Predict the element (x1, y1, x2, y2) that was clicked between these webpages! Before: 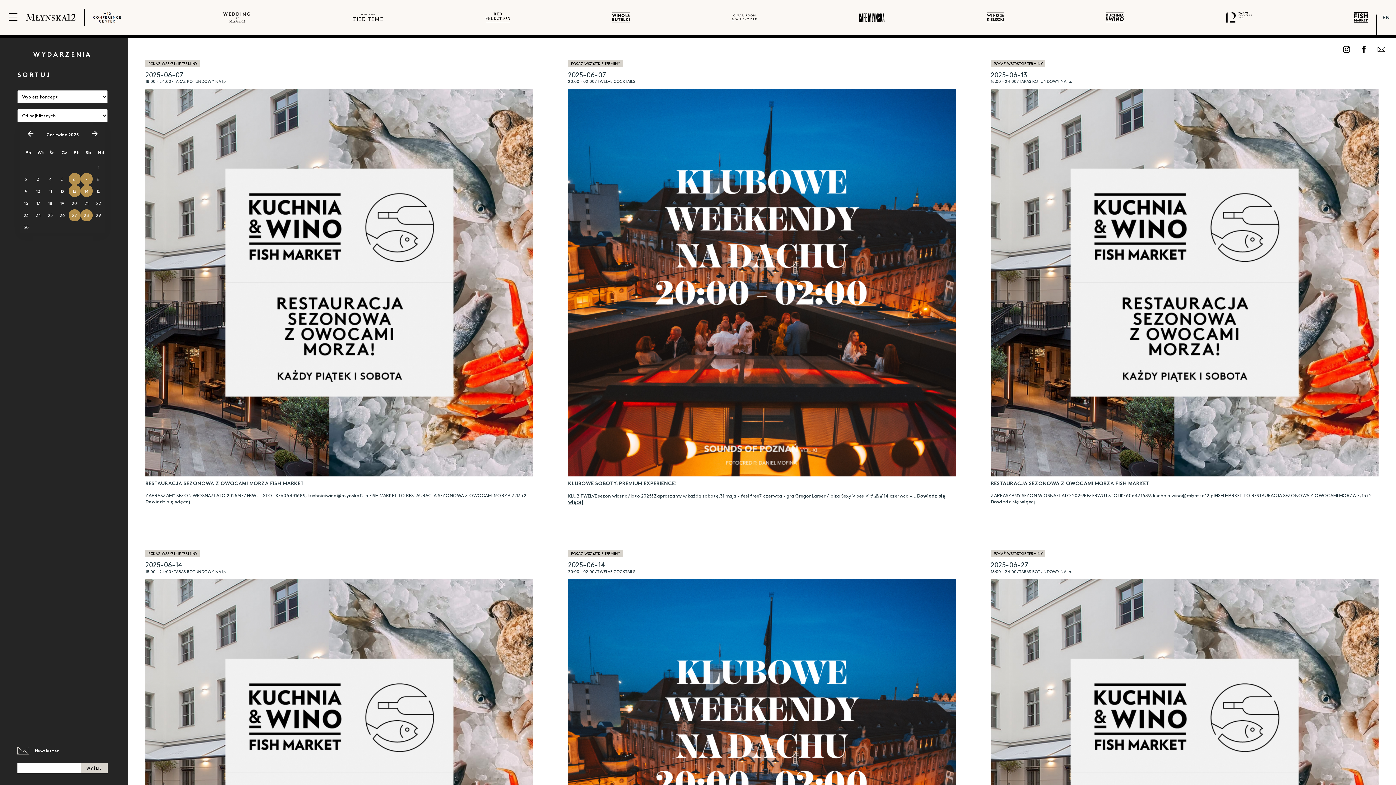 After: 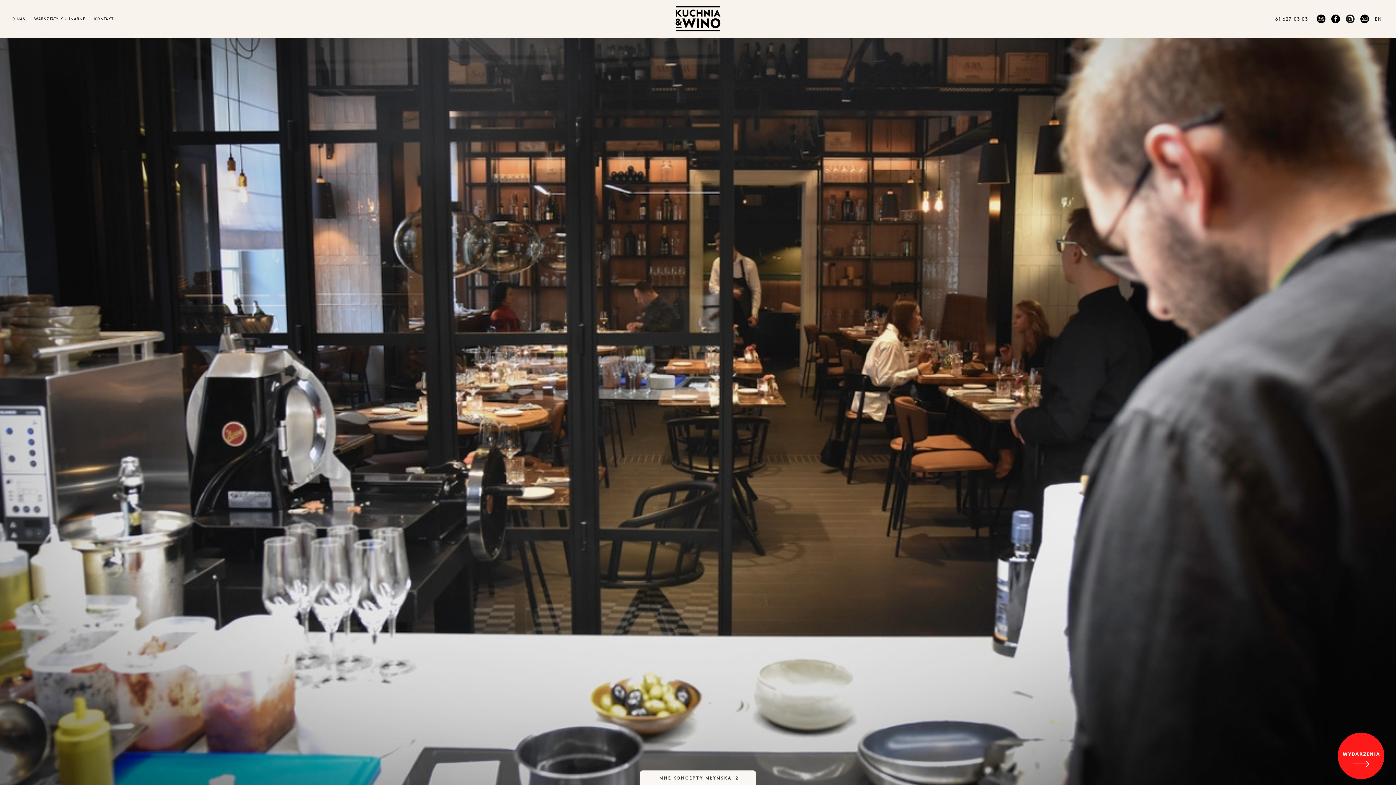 Action: bbox: (1106, 12, 1123, 22)